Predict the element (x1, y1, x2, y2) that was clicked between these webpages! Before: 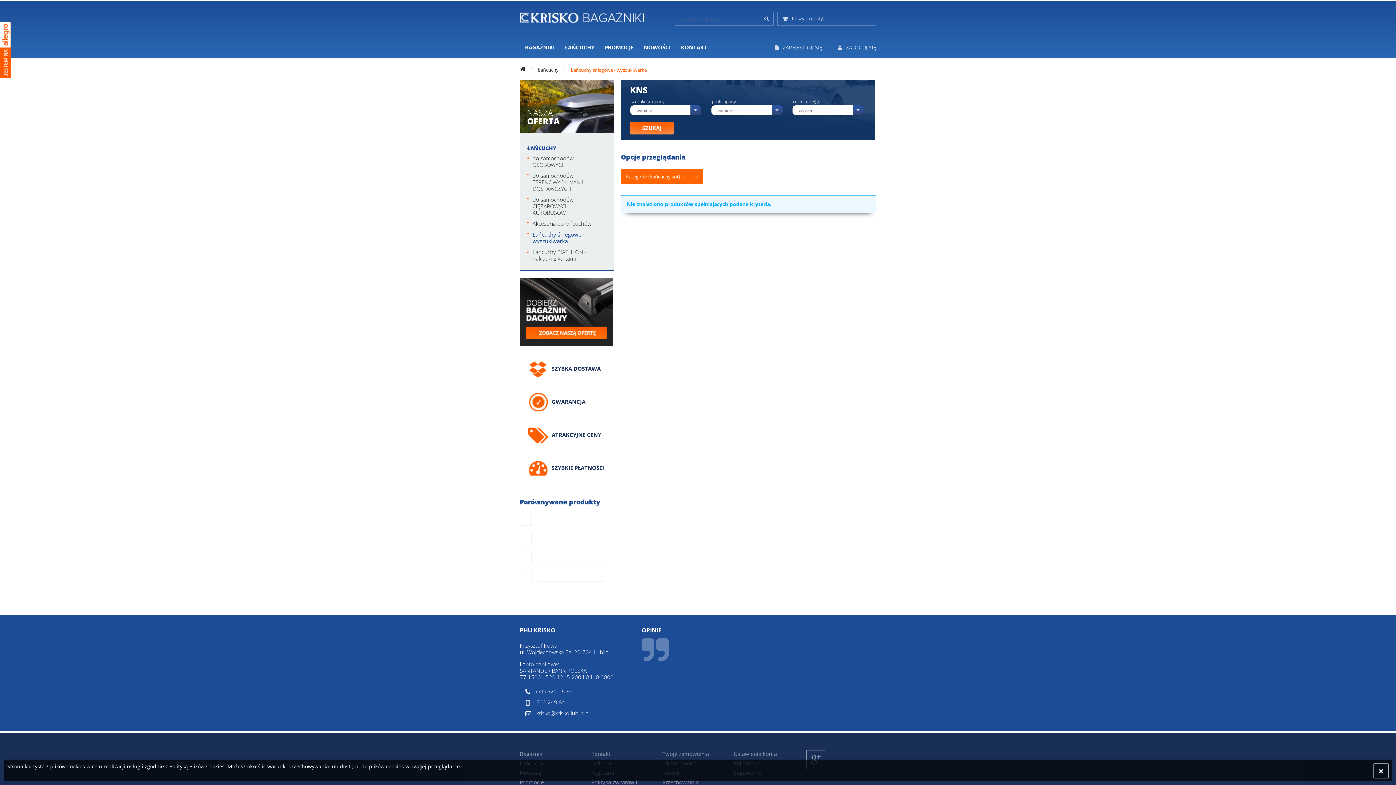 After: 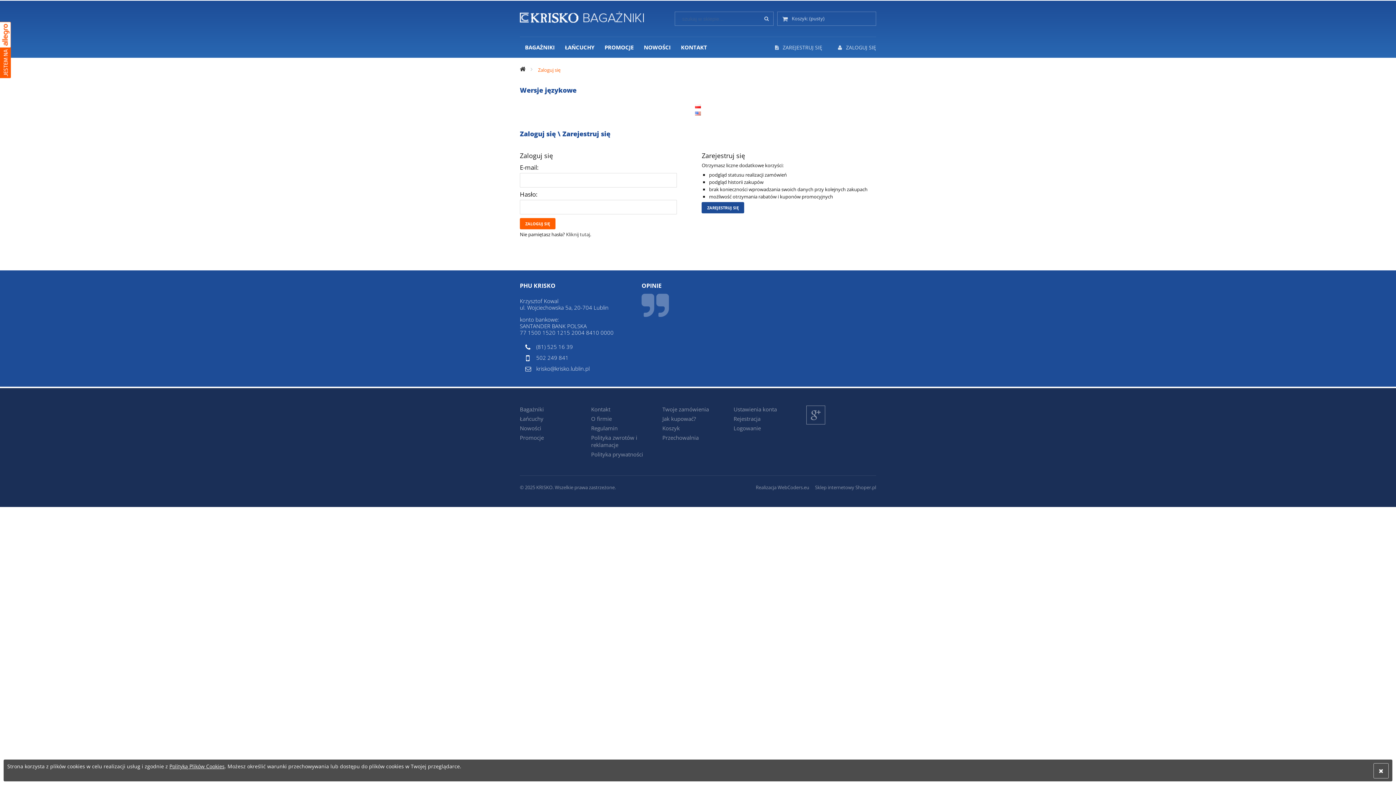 Action: bbox: (662, 750, 709, 757) label: Twoje zamówienia